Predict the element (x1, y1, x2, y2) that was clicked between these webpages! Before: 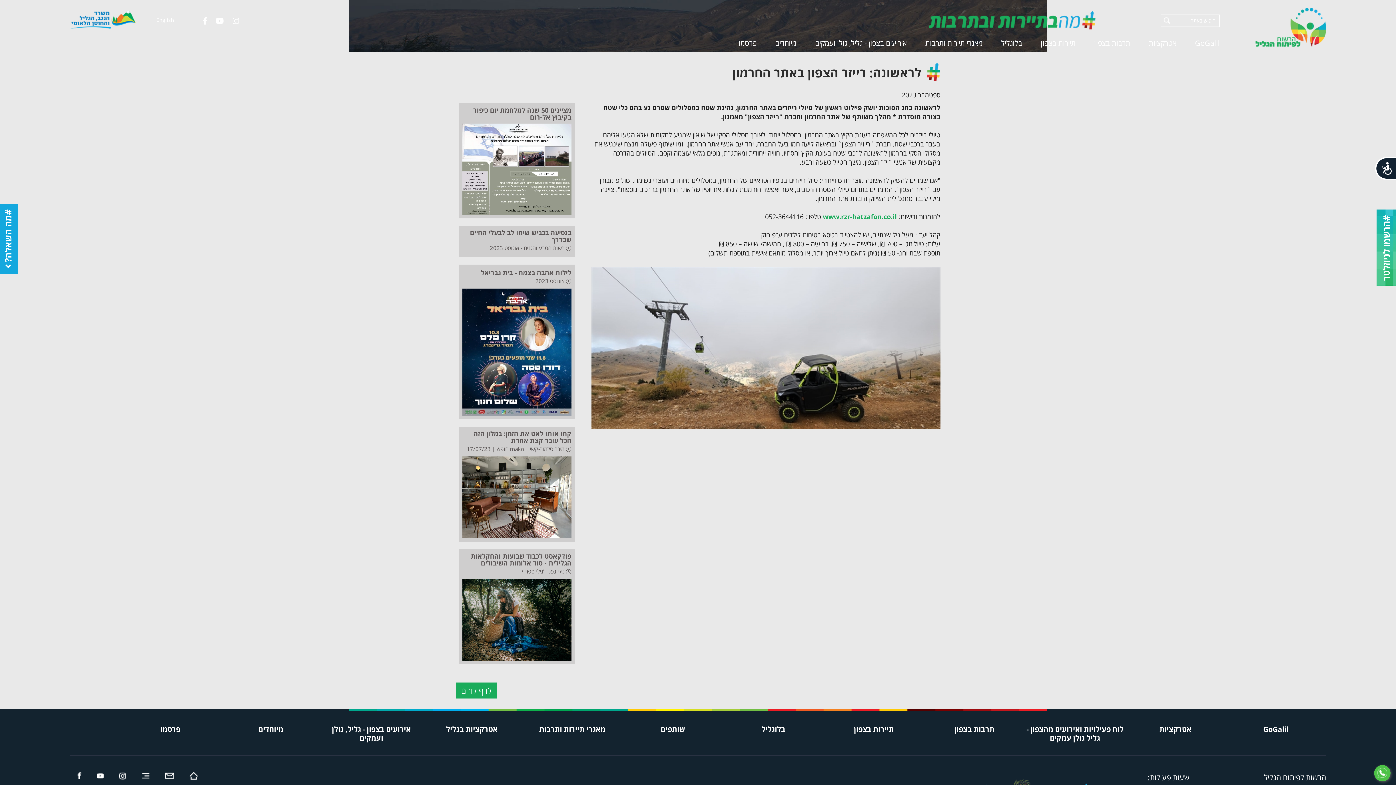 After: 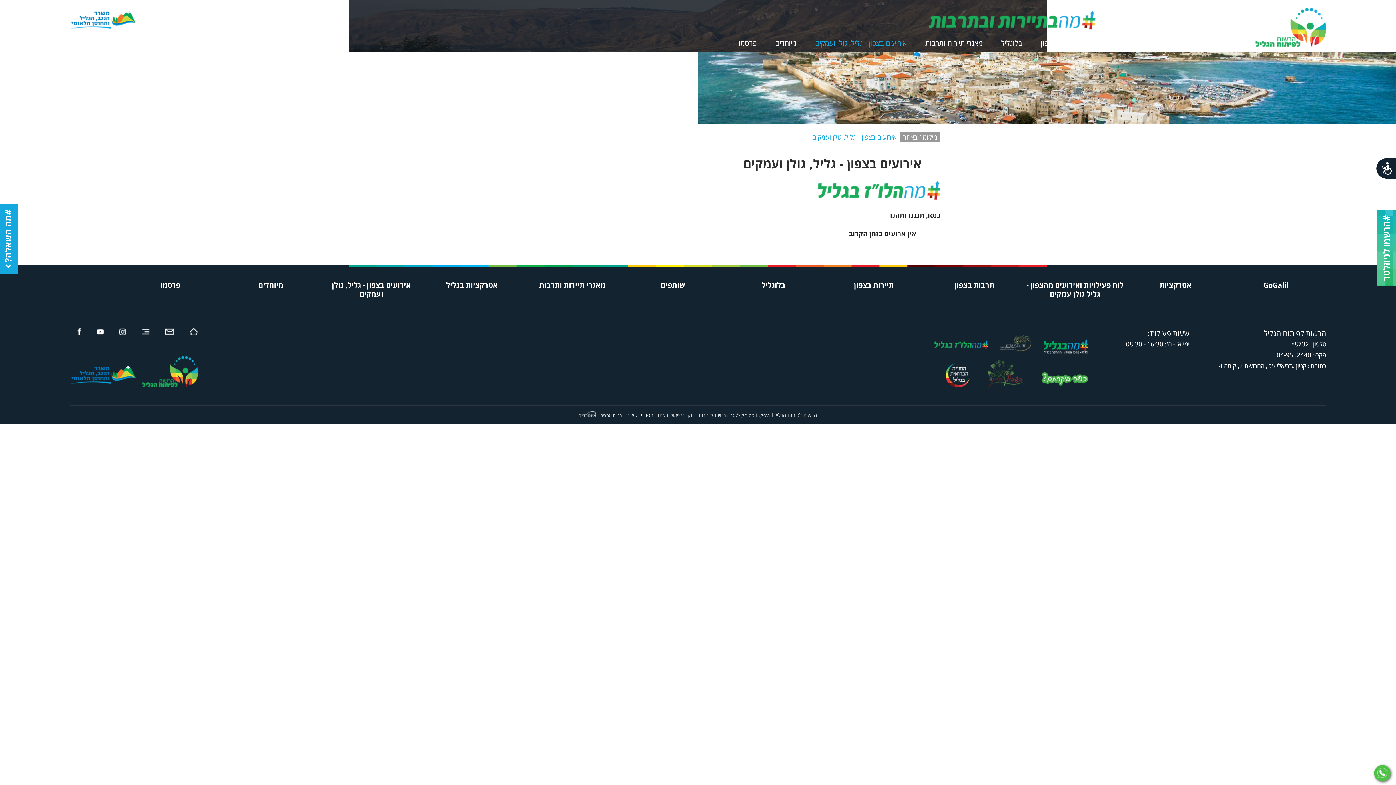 Action: label: אירועים בצפון - גליל, גולן ועמקים bbox: (321, 725, 421, 742)